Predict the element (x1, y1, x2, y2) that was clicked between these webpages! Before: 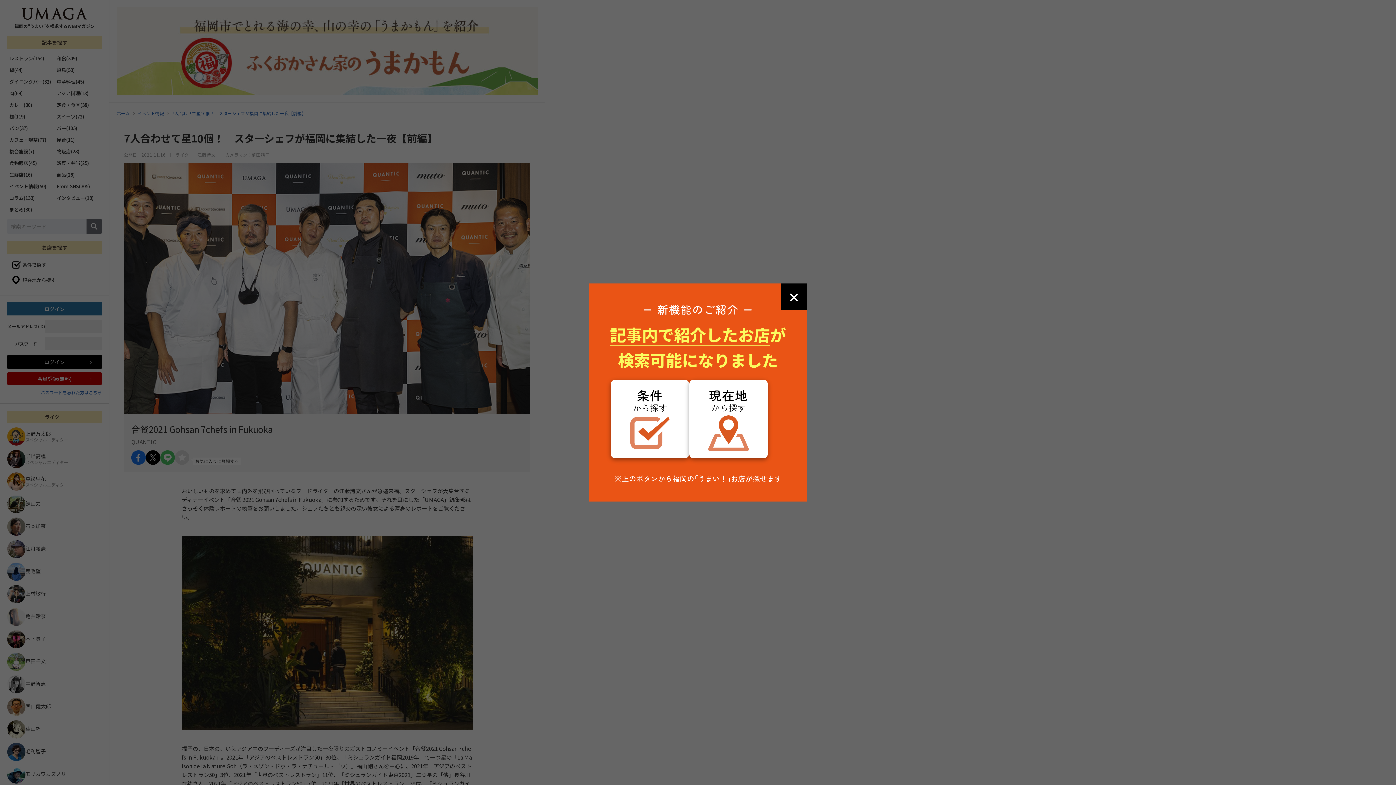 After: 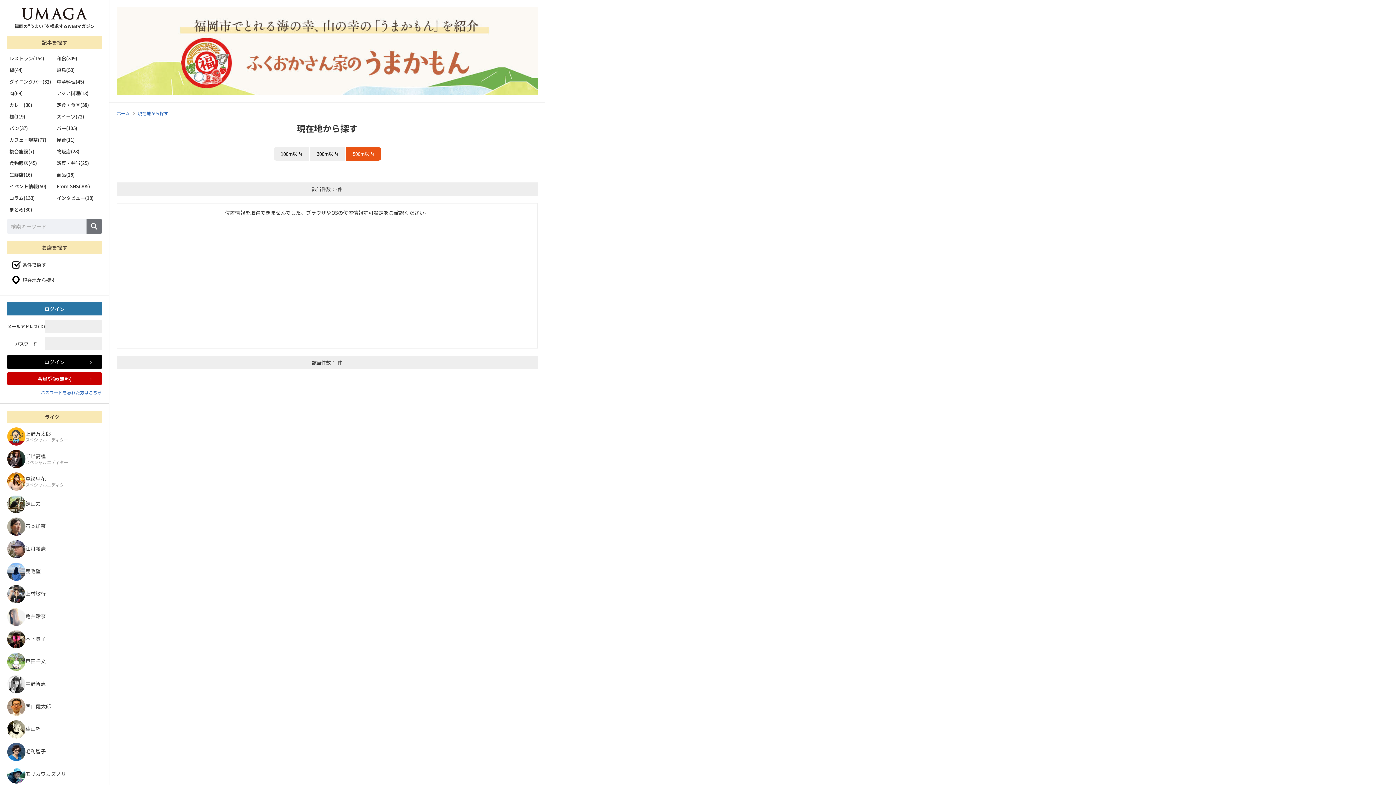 Action: bbox: (689, 380, 768, 458) label: 現在地
から探す